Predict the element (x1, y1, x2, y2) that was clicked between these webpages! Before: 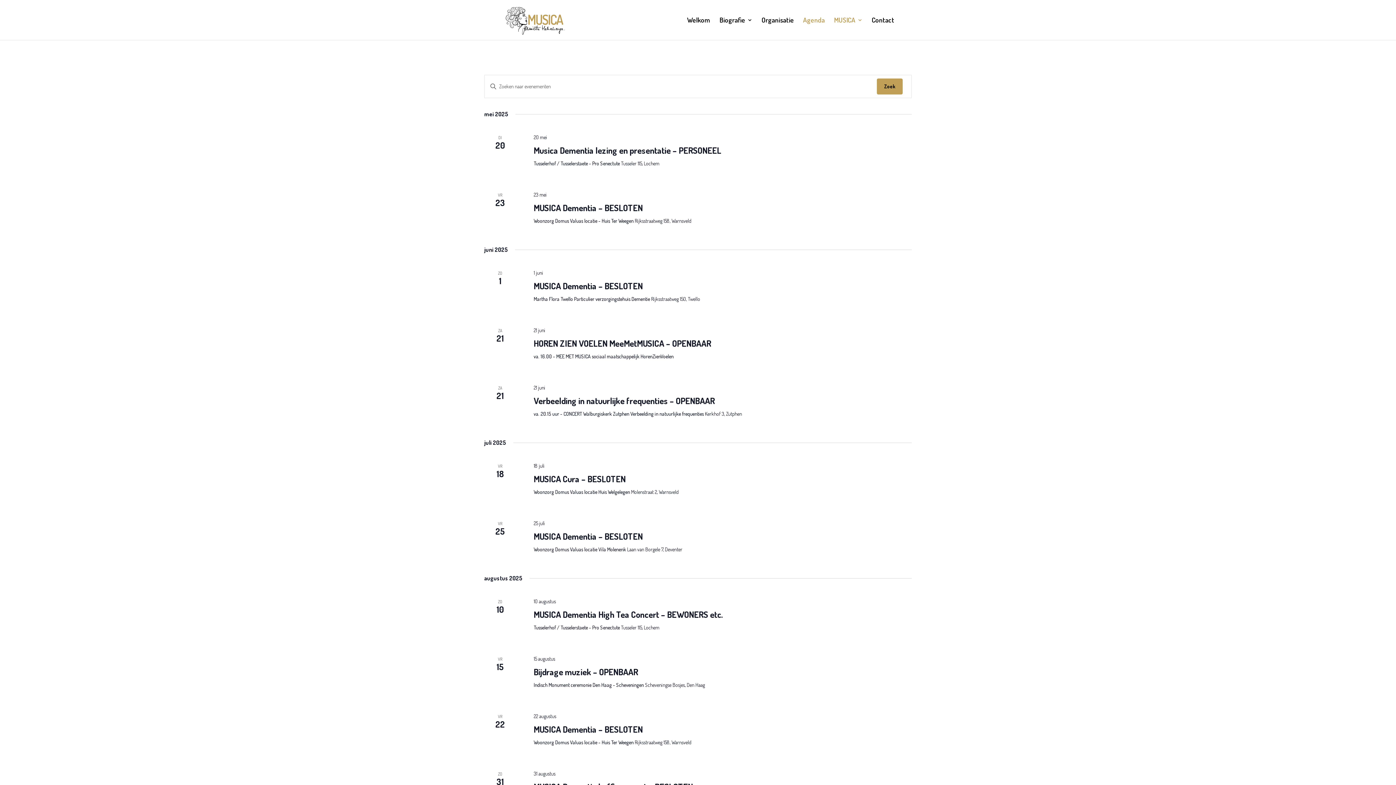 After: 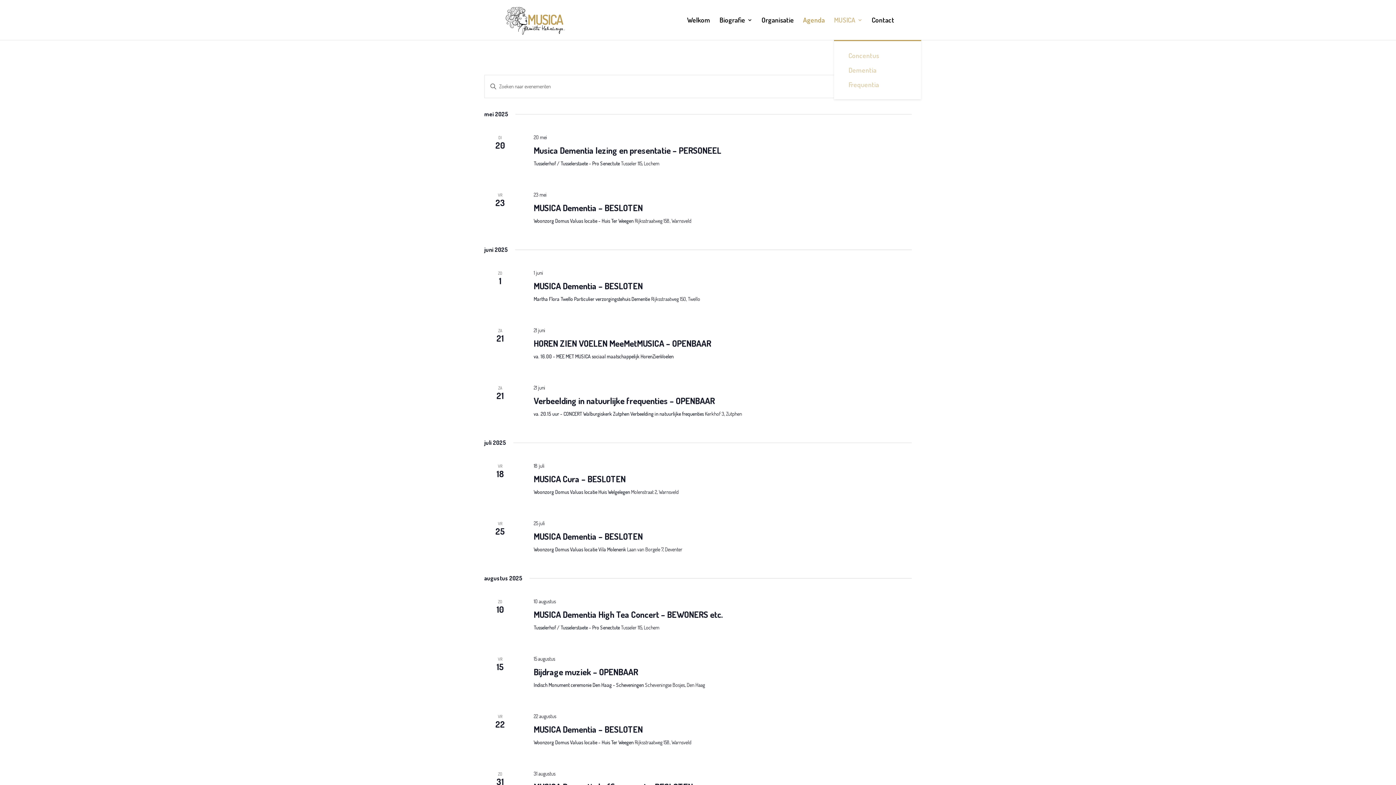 Action: bbox: (834, 17, 862, 40) label: MUSICA